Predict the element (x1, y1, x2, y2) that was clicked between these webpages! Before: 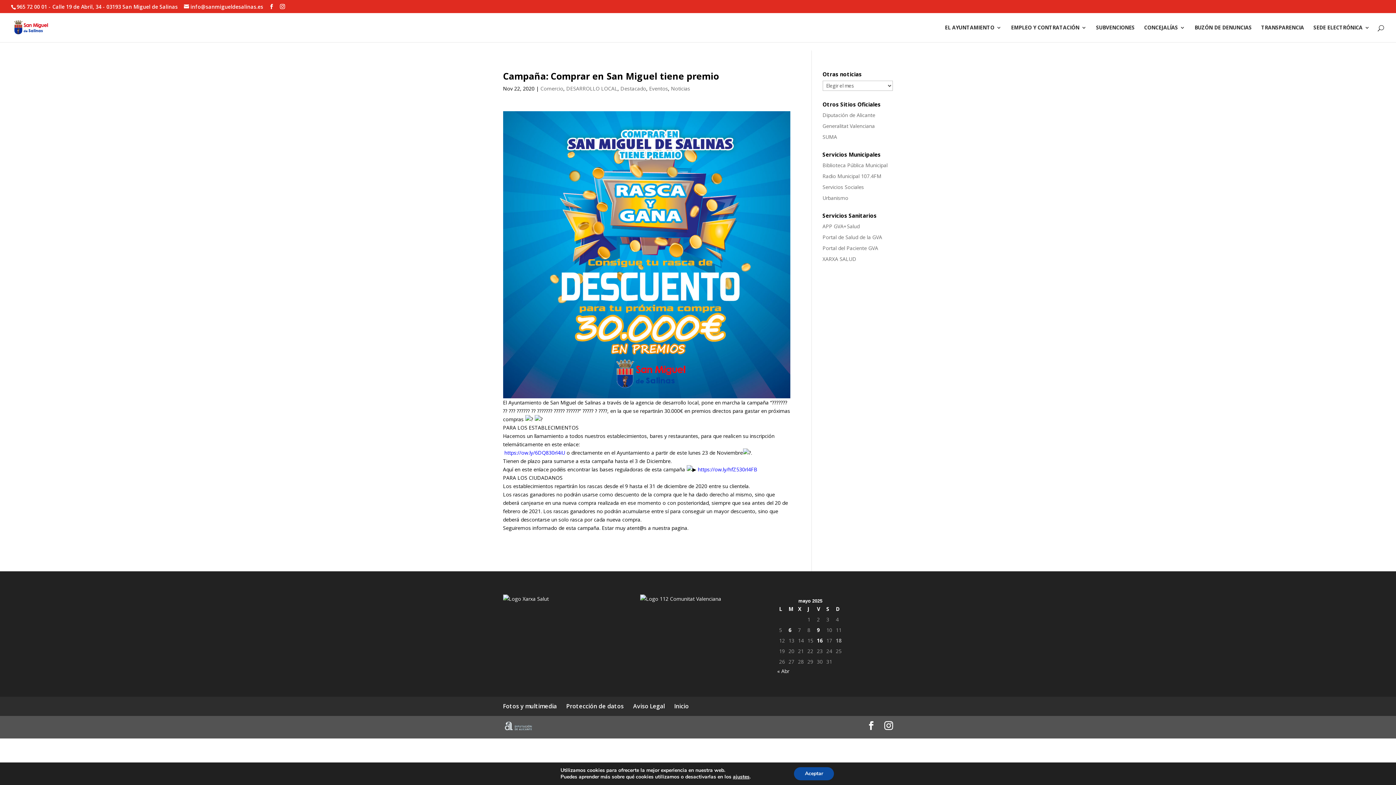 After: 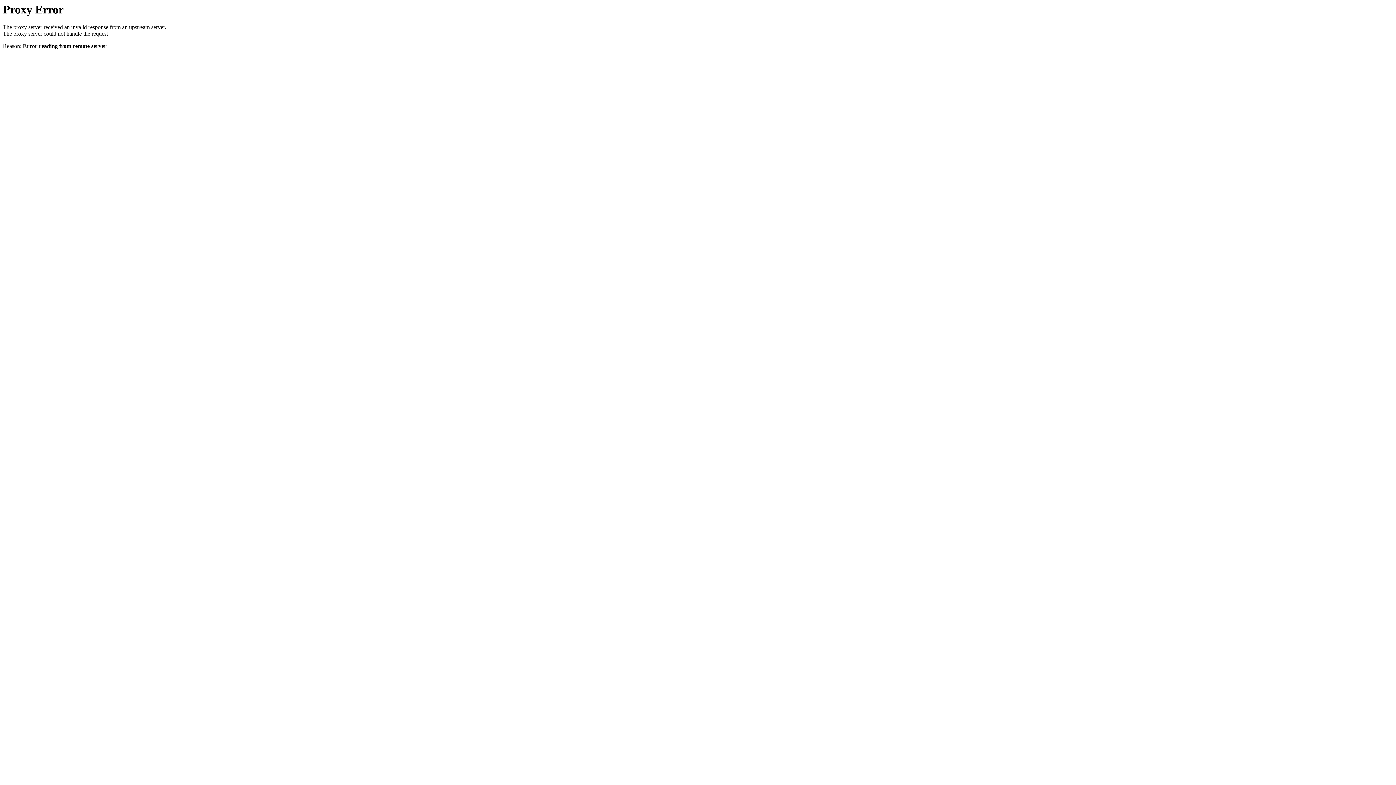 Action: label: Portal de Salud de la GVA bbox: (822, 233, 882, 240)